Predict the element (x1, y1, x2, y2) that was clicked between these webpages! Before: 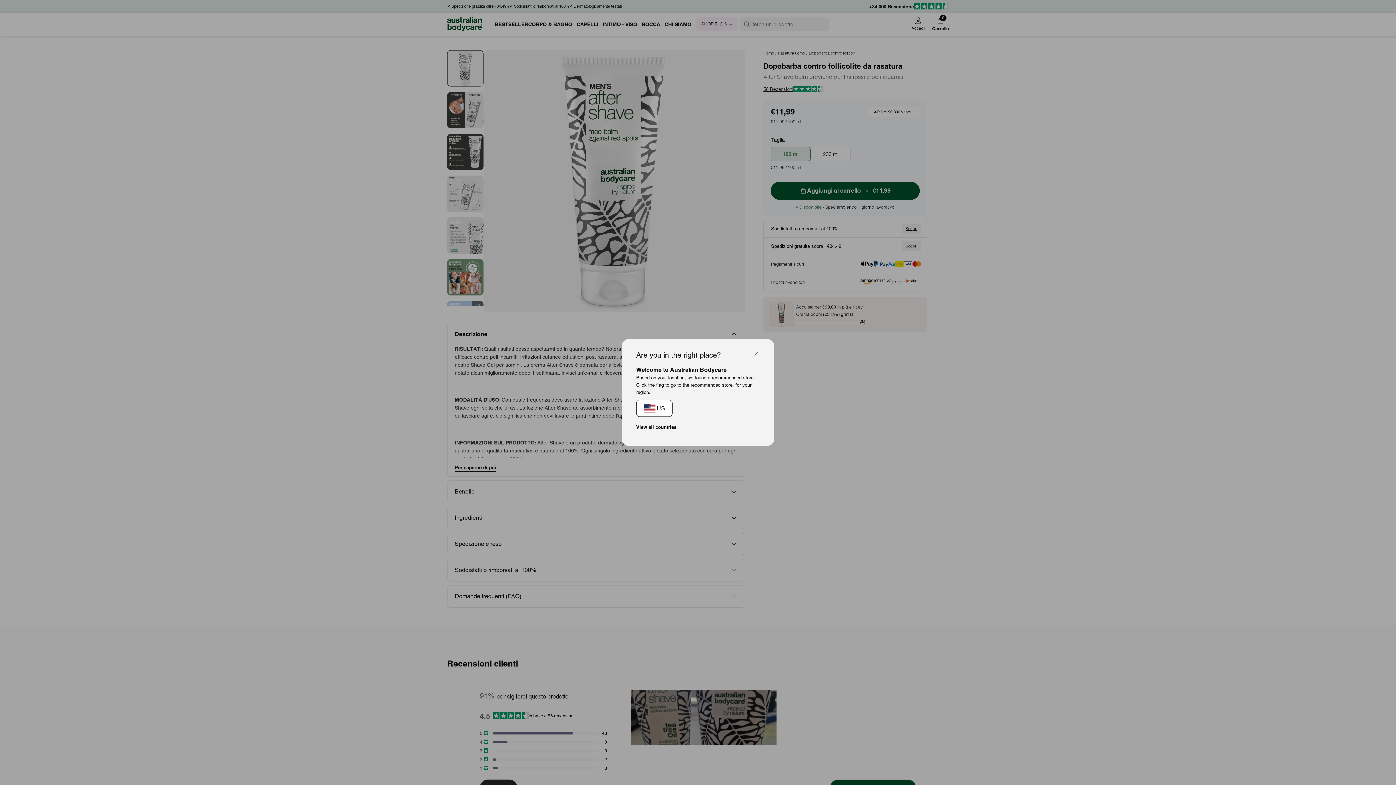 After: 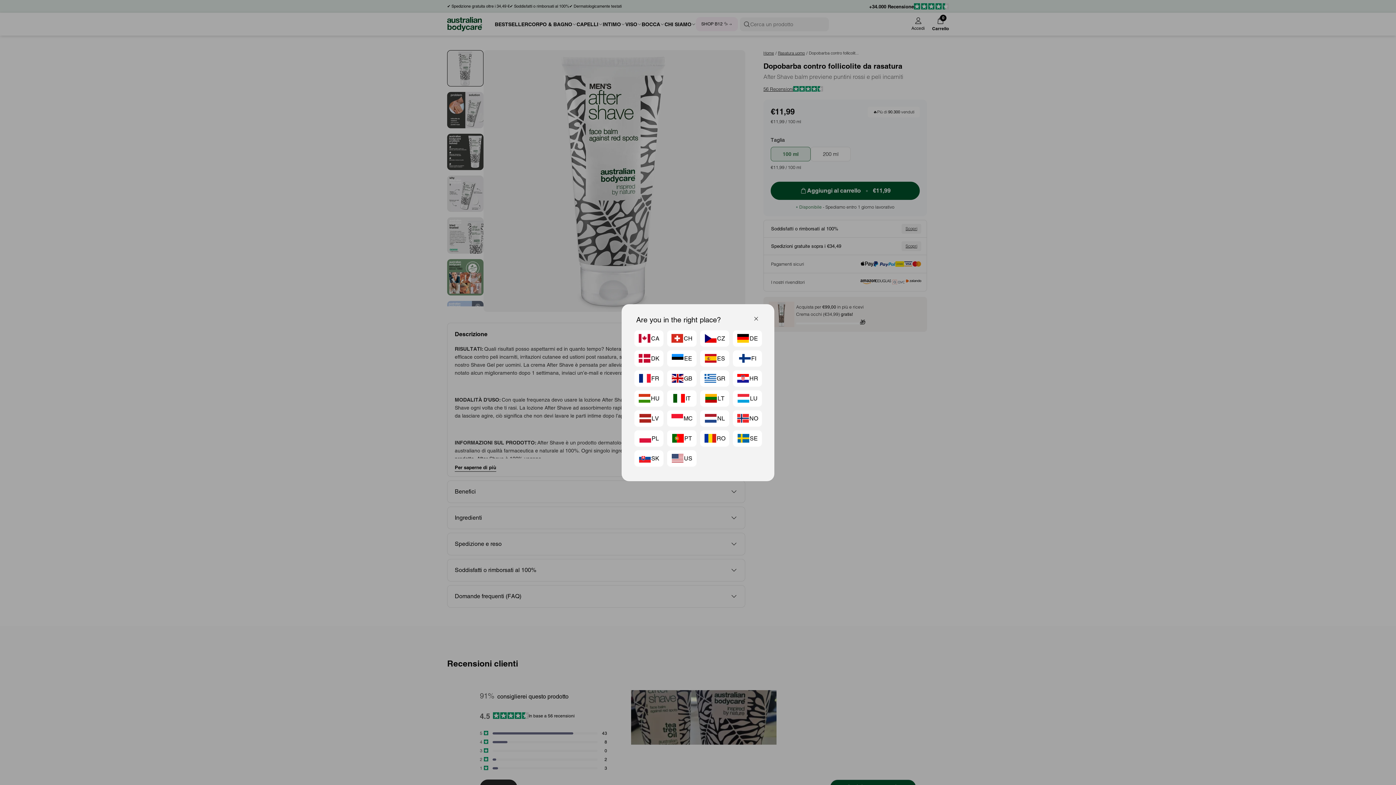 Action: bbox: (636, 423, 676, 431) label: View all countries